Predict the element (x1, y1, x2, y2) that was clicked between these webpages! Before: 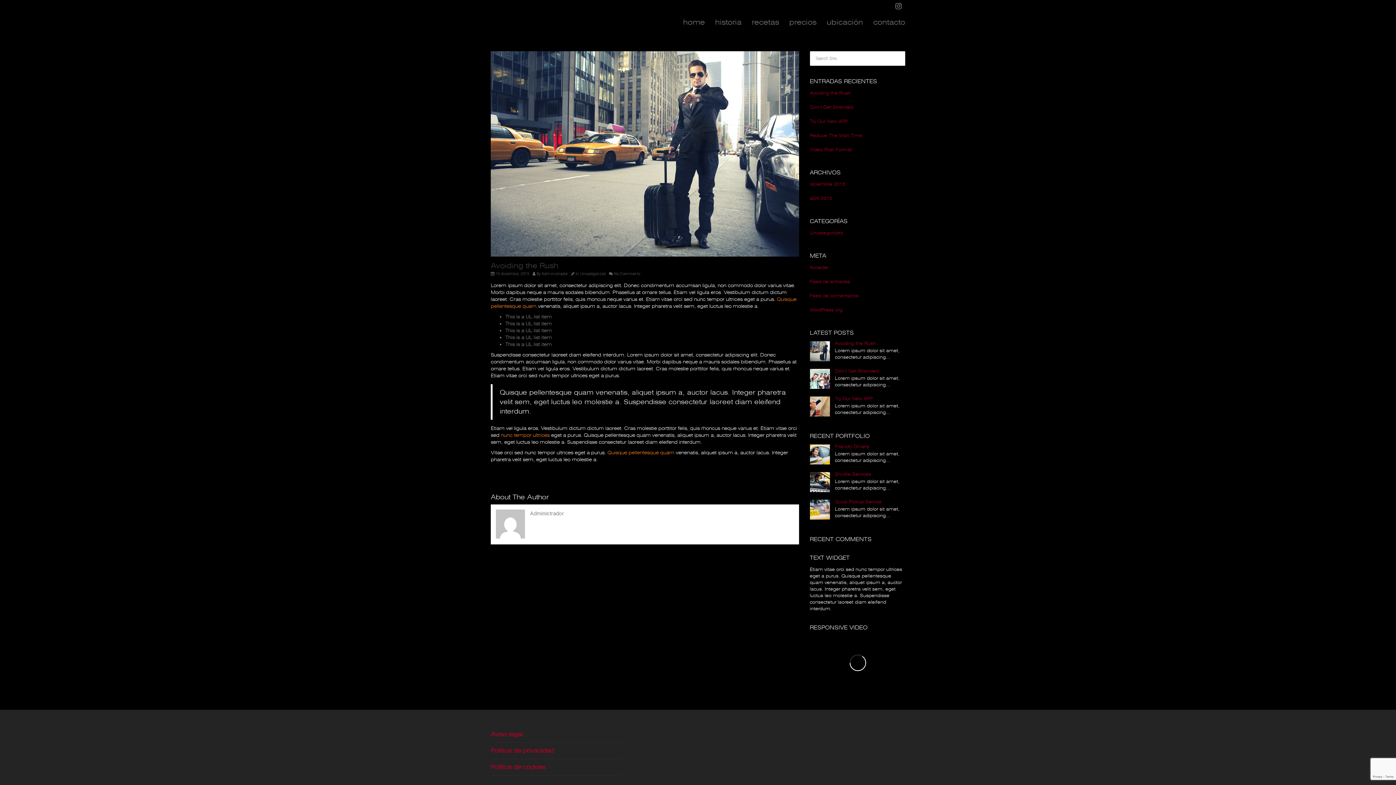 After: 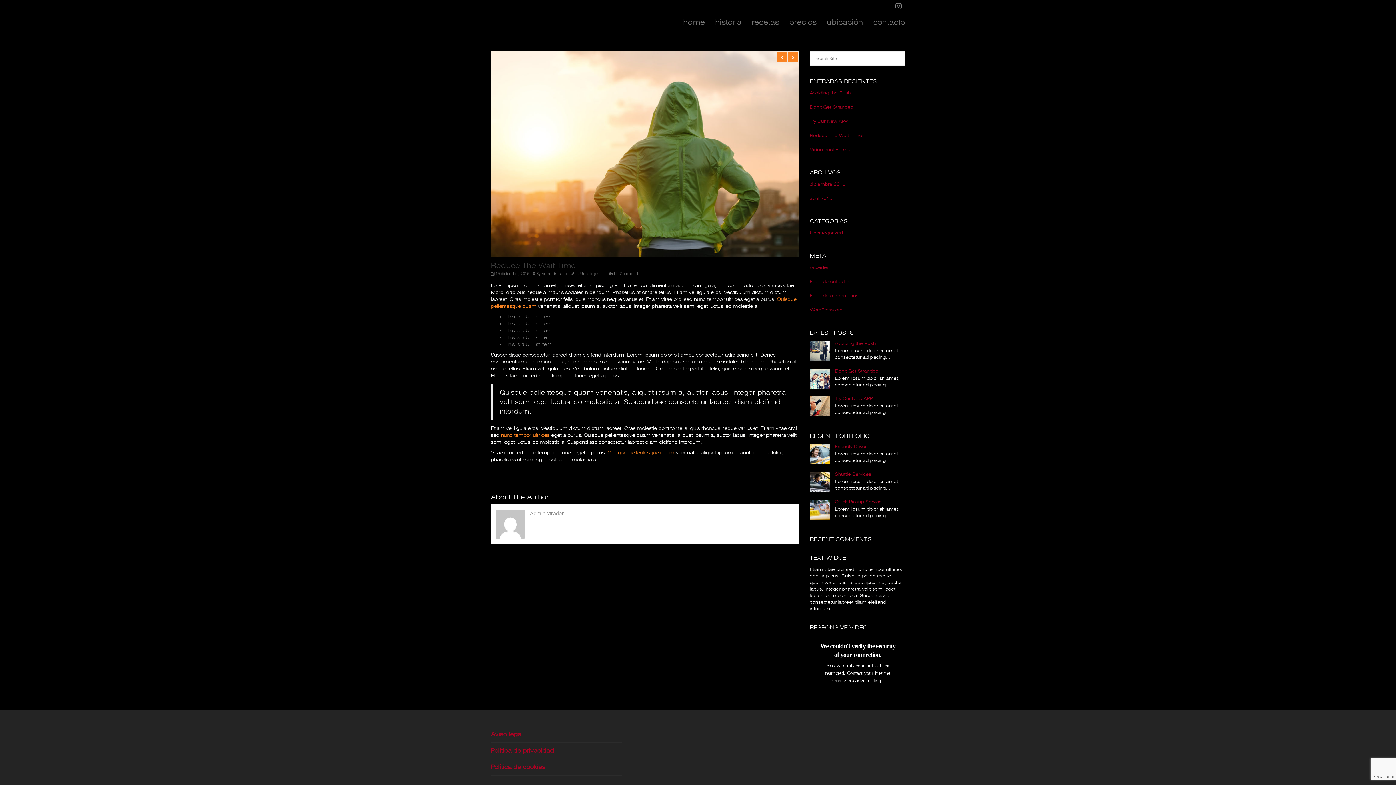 Action: label: Reduce The Wait Time bbox: (810, 133, 862, 138)